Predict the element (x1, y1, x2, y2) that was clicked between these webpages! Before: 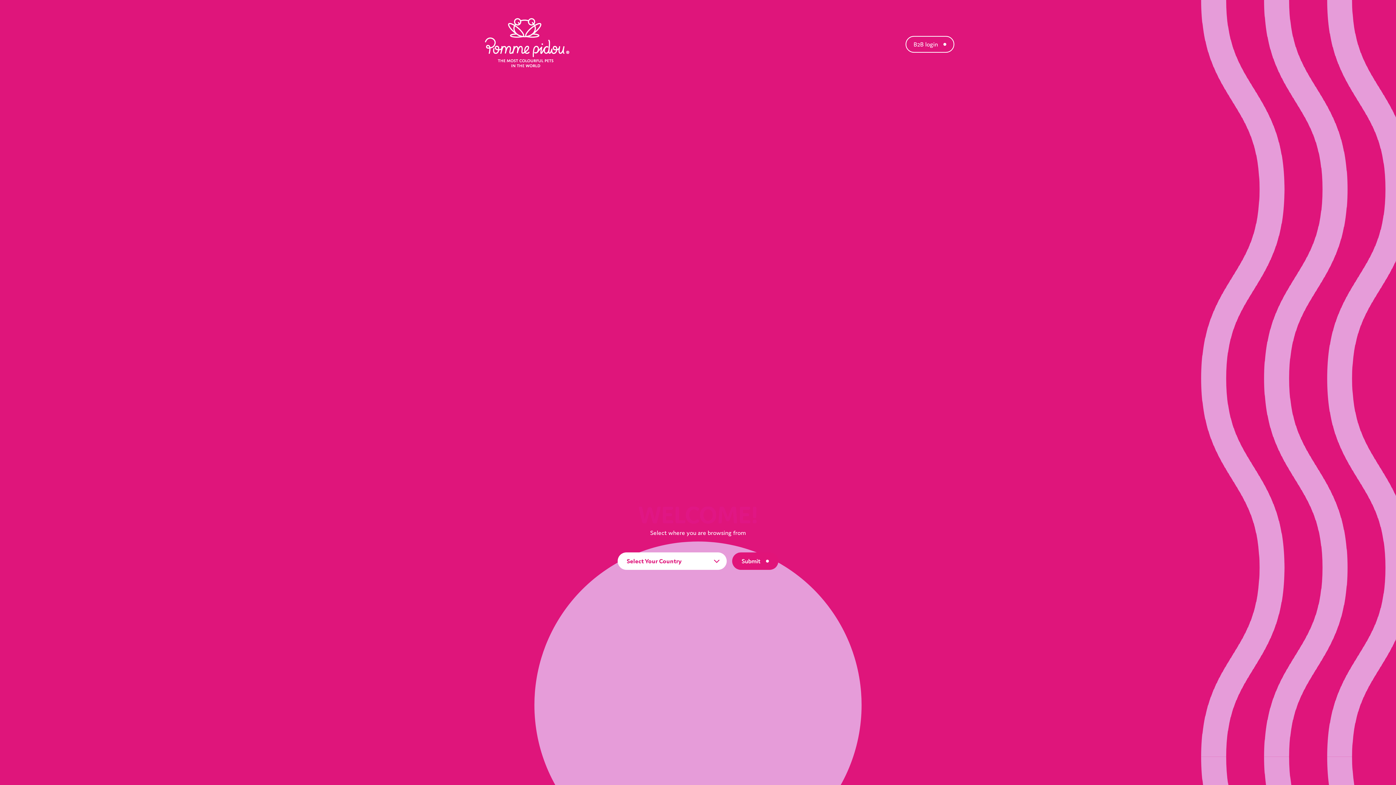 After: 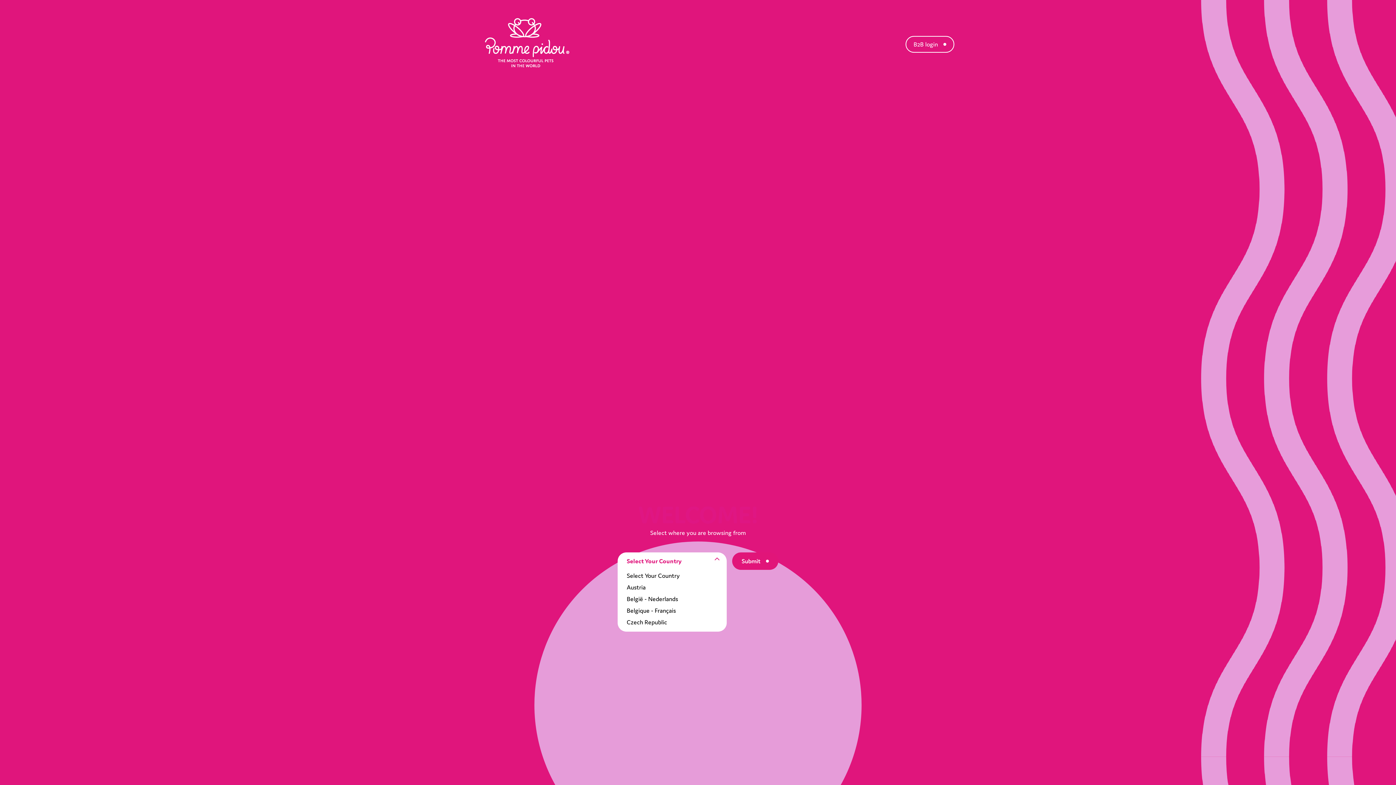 Action: label: Select Your Country bbox: (617, 552, 726, 570)